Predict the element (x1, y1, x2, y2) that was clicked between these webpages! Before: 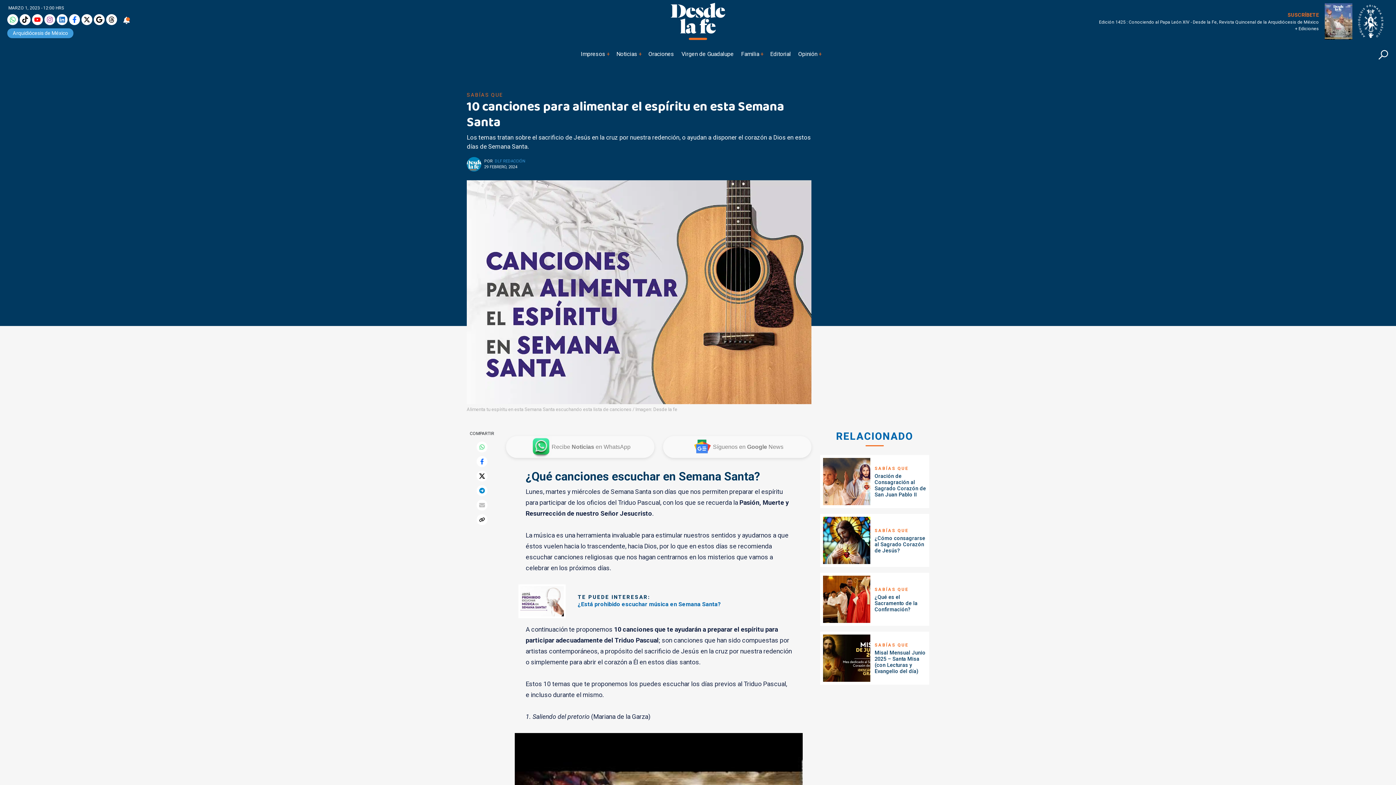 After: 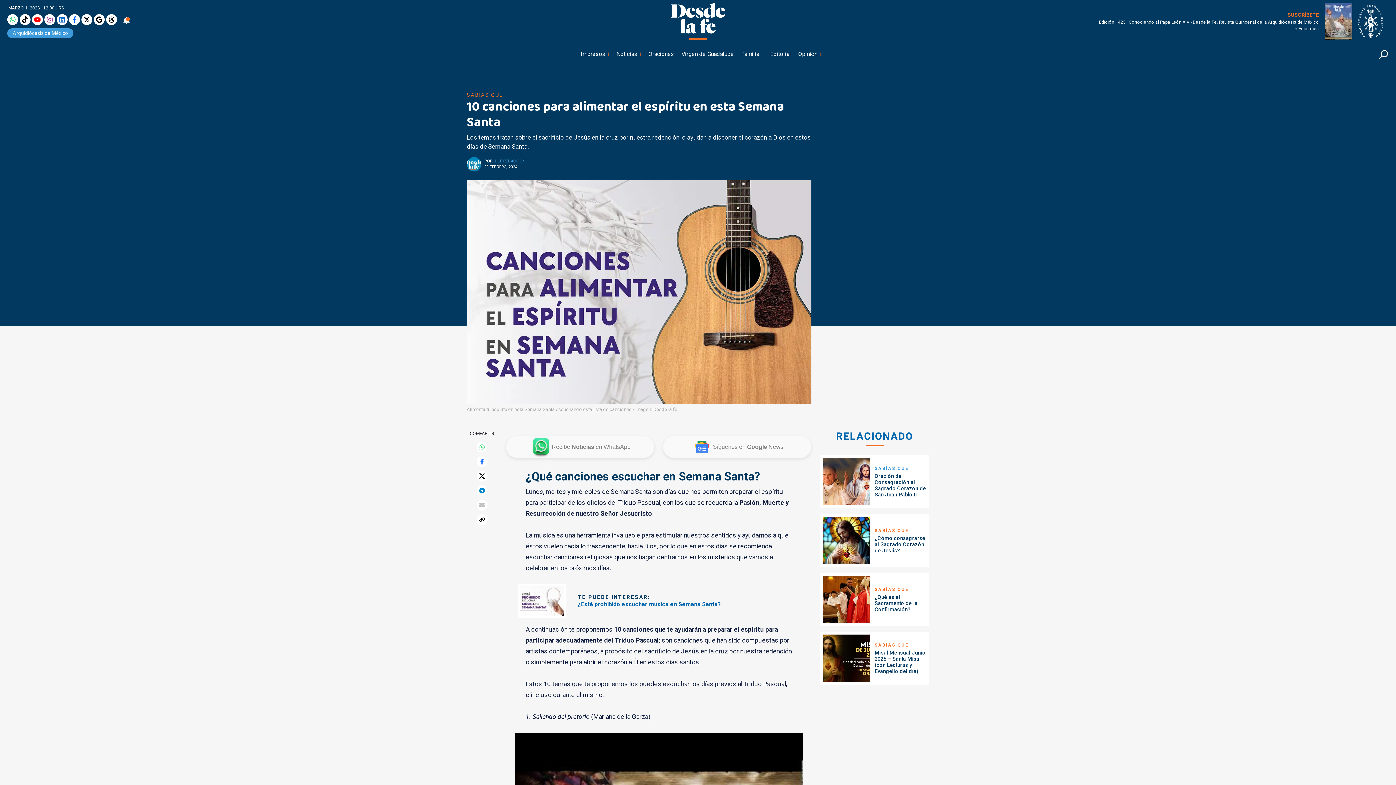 Action: bbox: (874, 466, 908, 471) label: SABÍAS QUE